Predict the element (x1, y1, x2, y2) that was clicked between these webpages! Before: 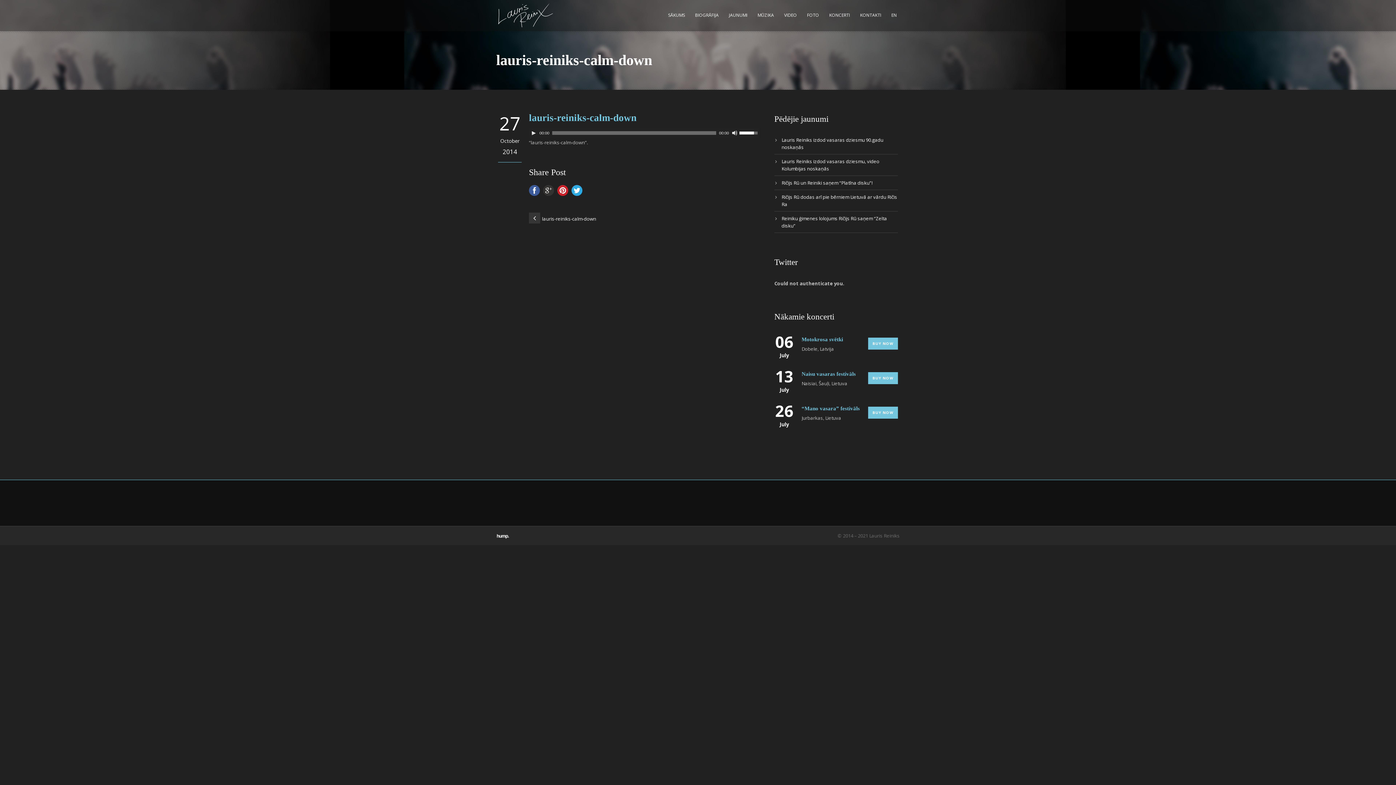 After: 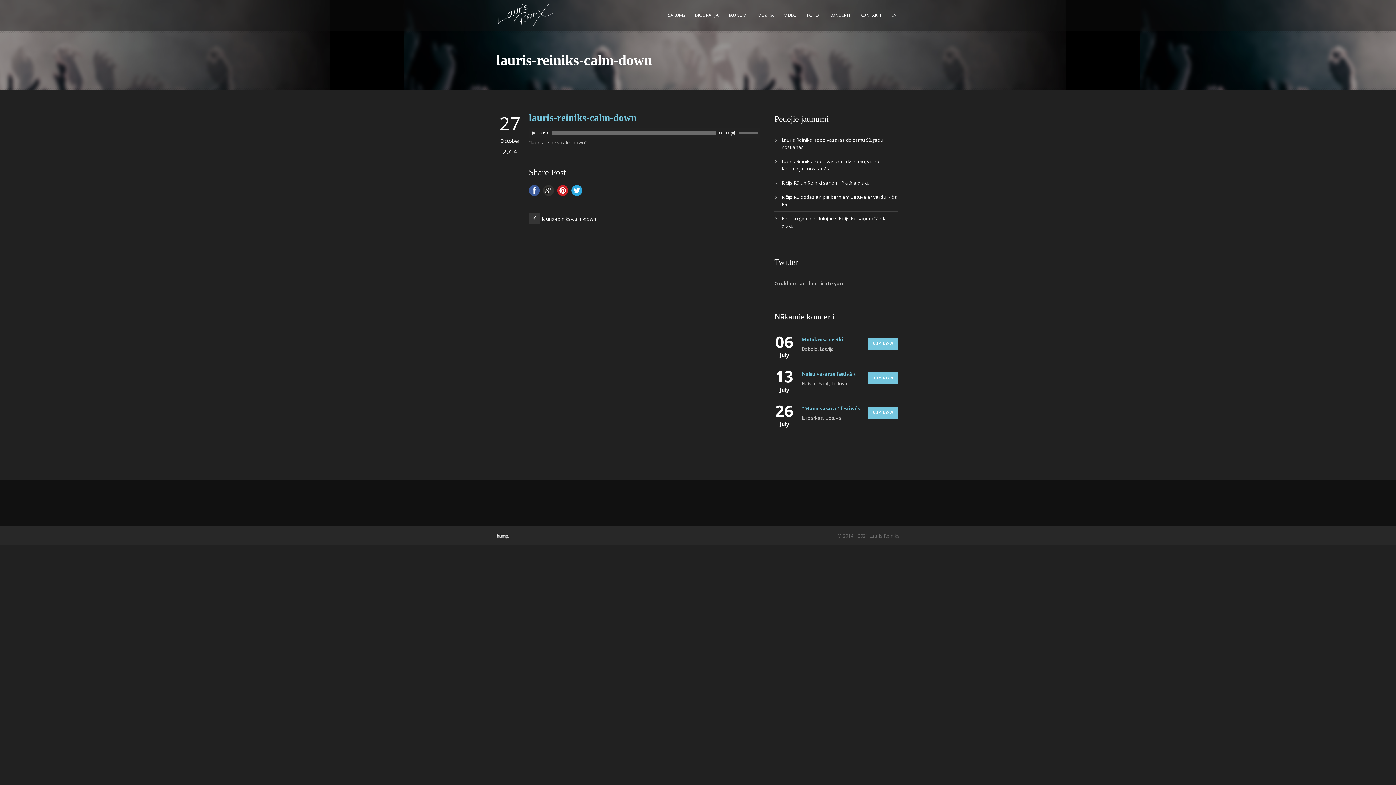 Action: label: Mute bbox: (732, 130, 737, 136)